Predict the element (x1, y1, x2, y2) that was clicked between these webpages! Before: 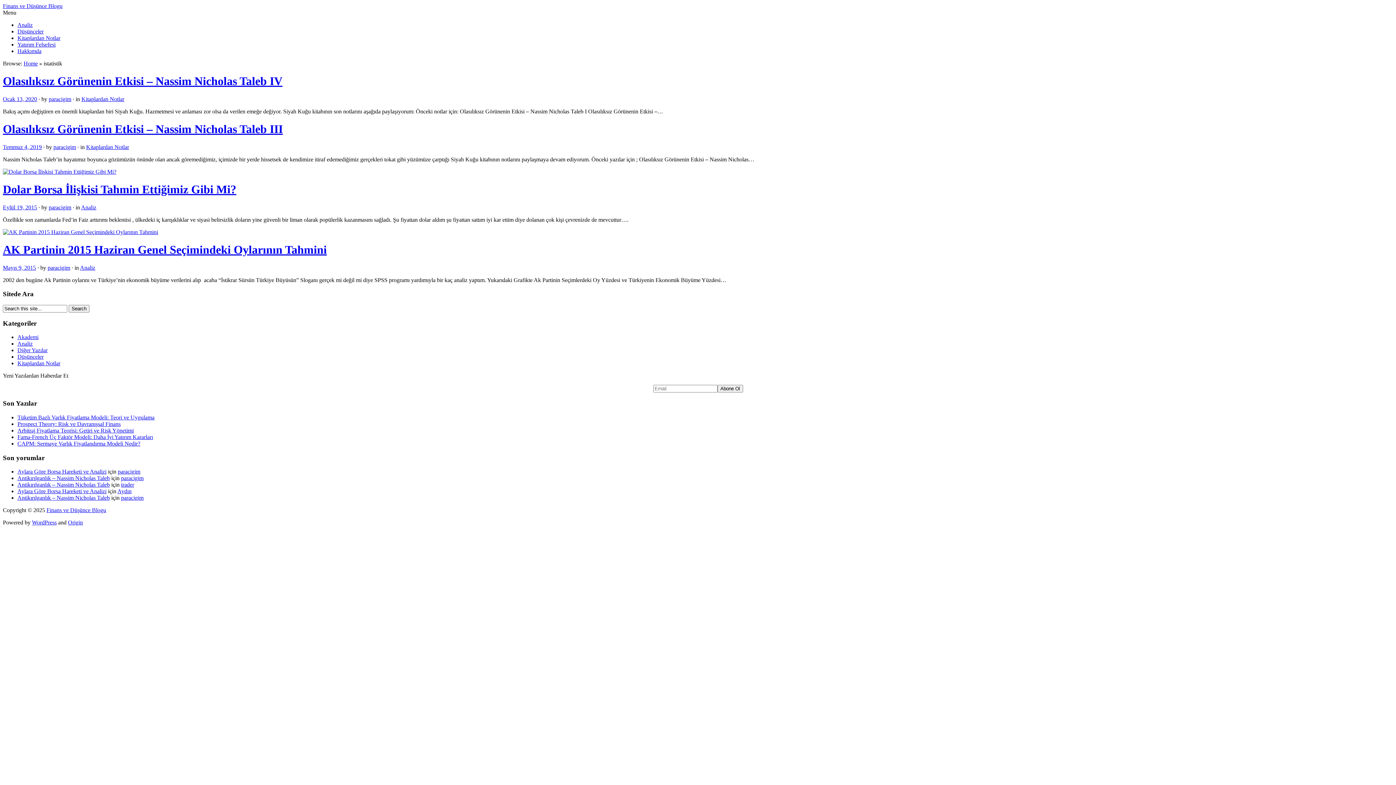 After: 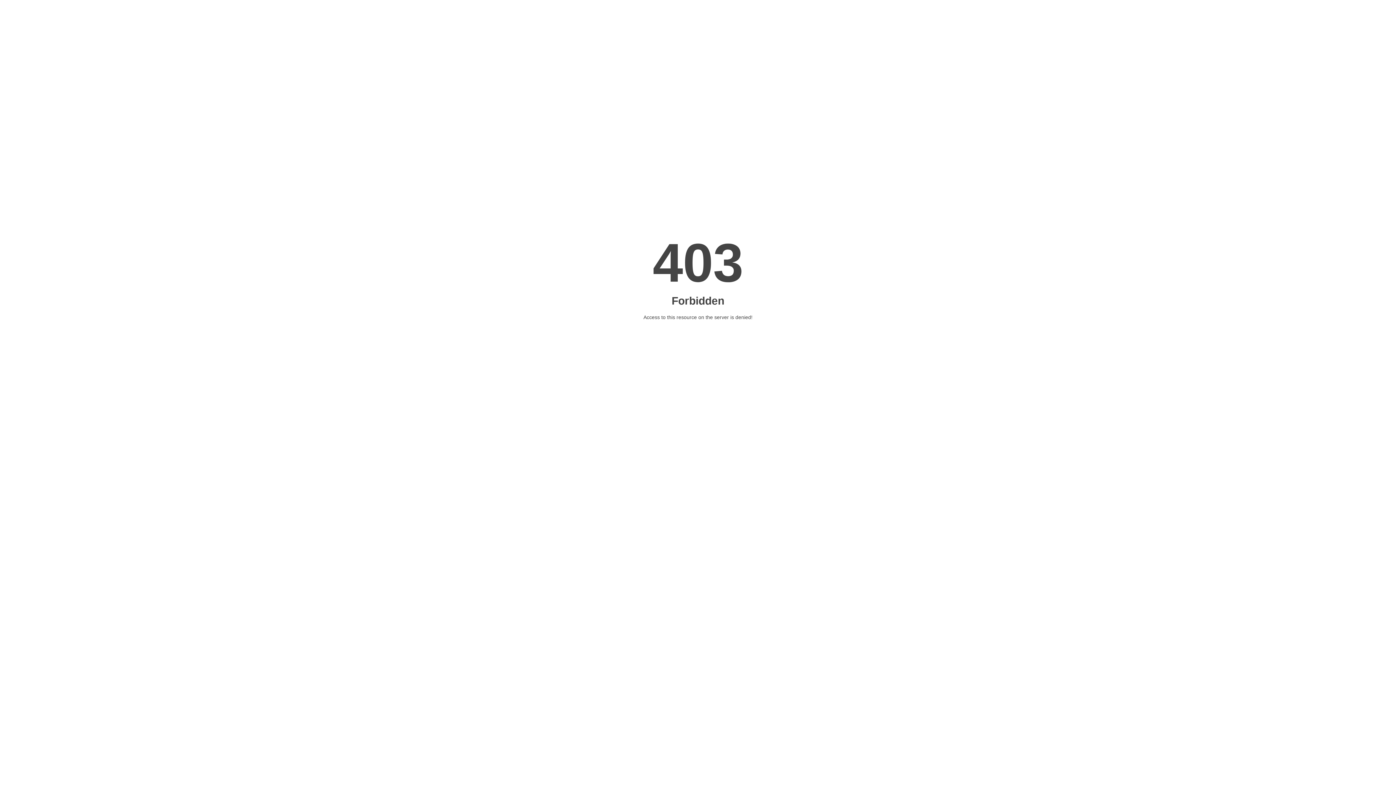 Action: bbox: (121, 481, 134, 488) label: trader